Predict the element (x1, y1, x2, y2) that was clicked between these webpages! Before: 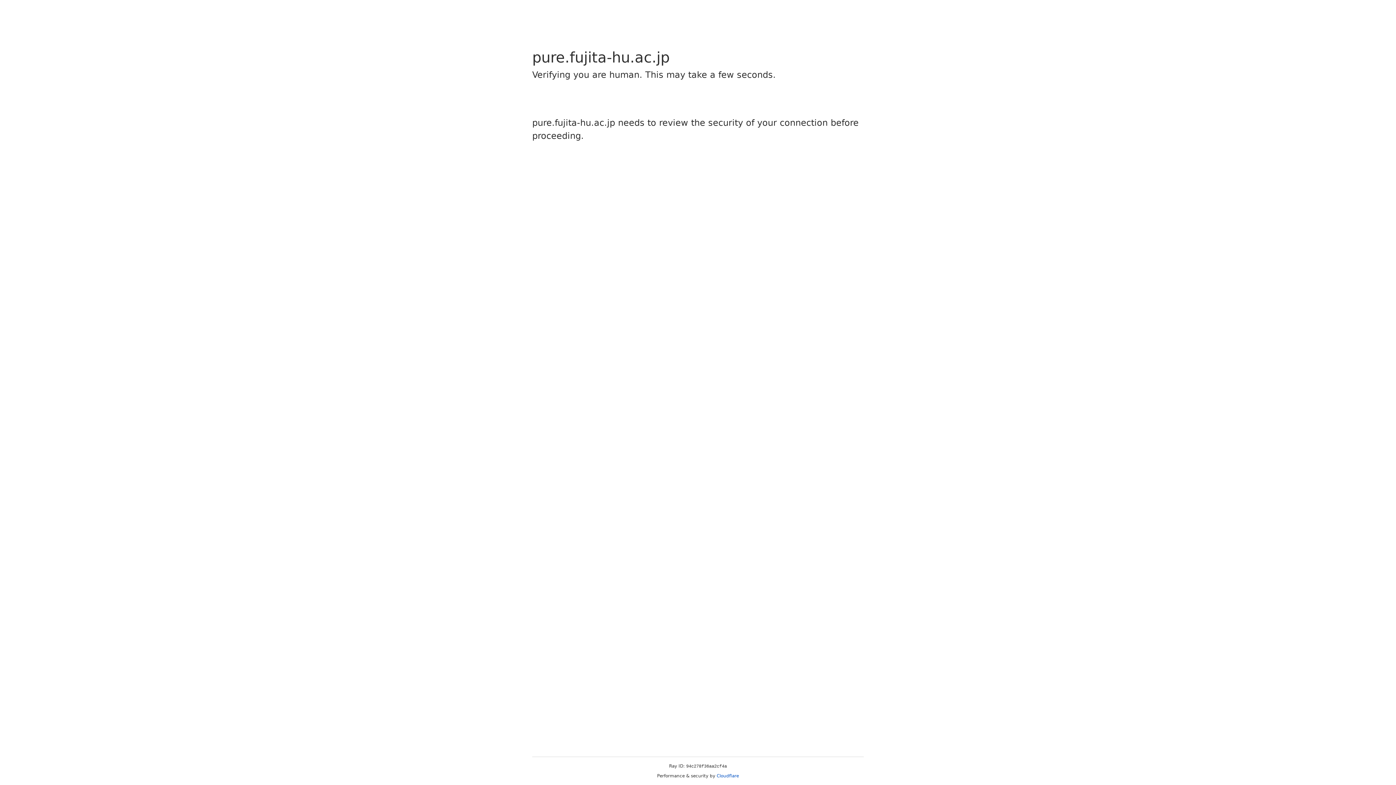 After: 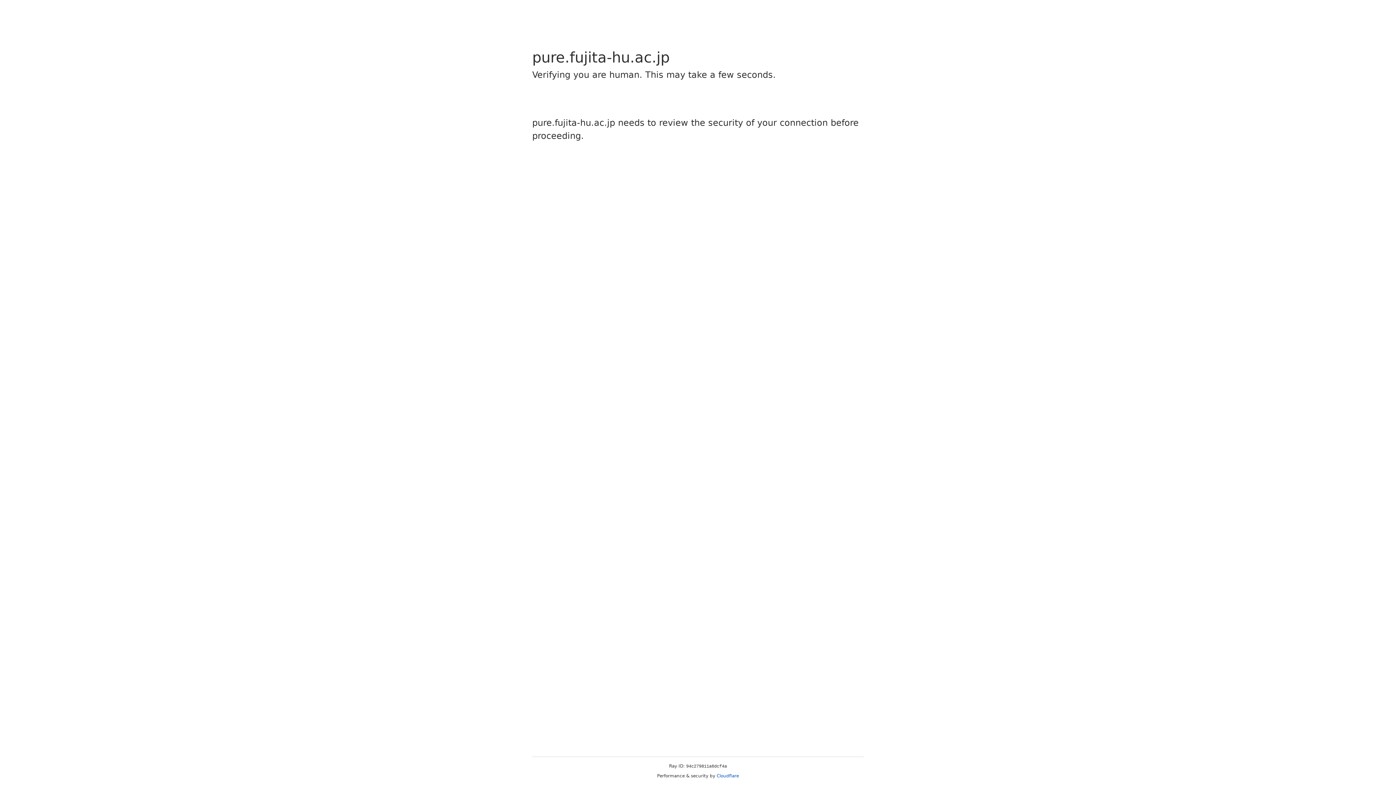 Action: bbox: (716, 773, 739, 778) label: Cloudflare